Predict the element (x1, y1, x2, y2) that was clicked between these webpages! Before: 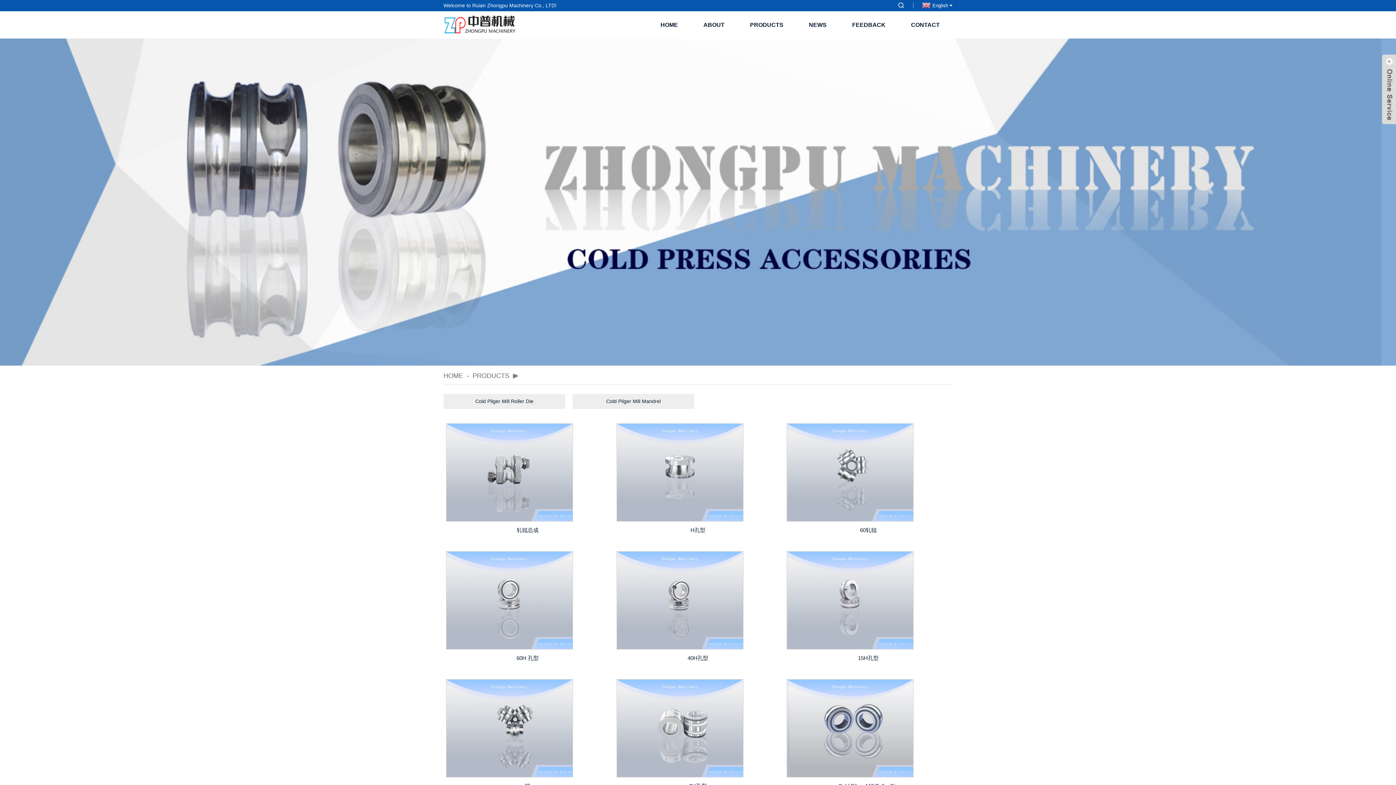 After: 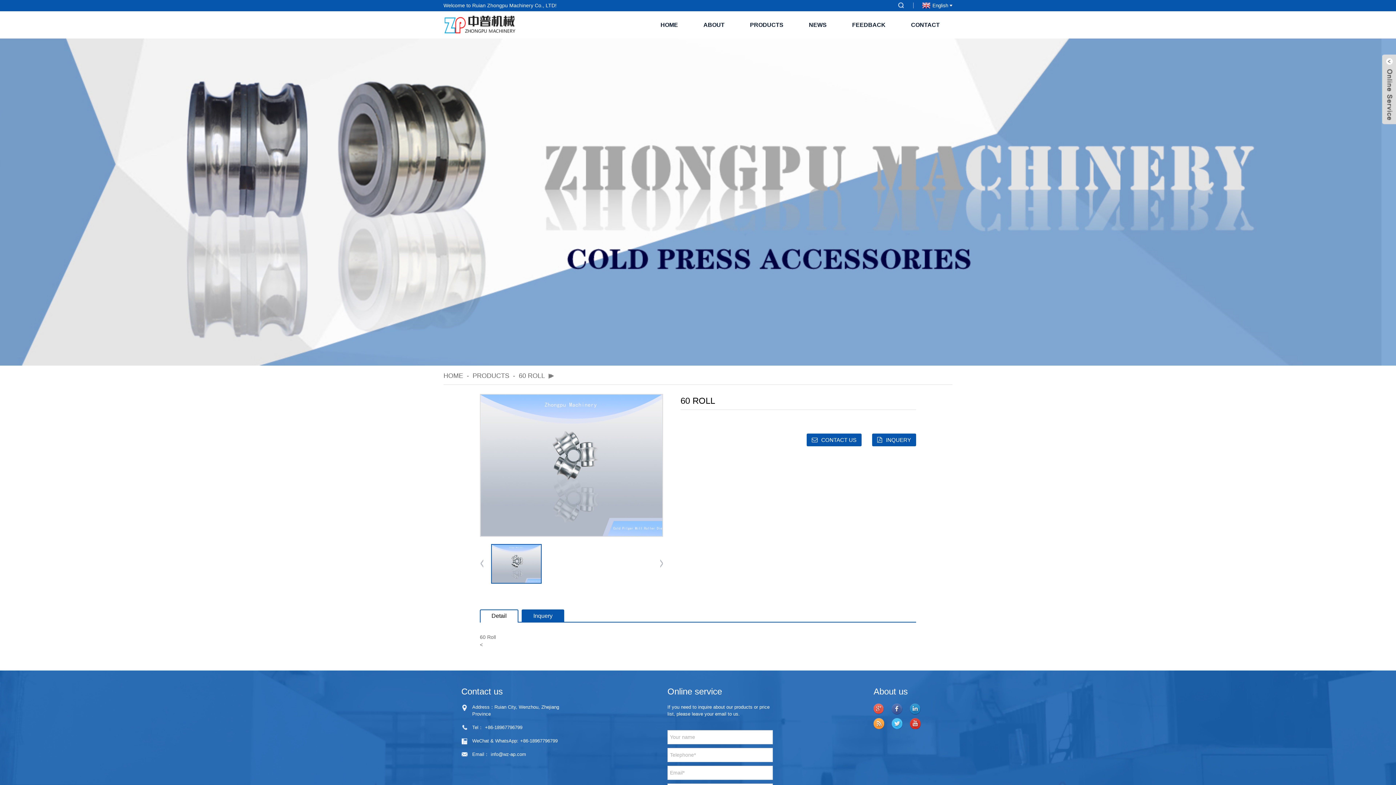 Action: bbox: (790, 525, 946, 535) label: 60轧辊